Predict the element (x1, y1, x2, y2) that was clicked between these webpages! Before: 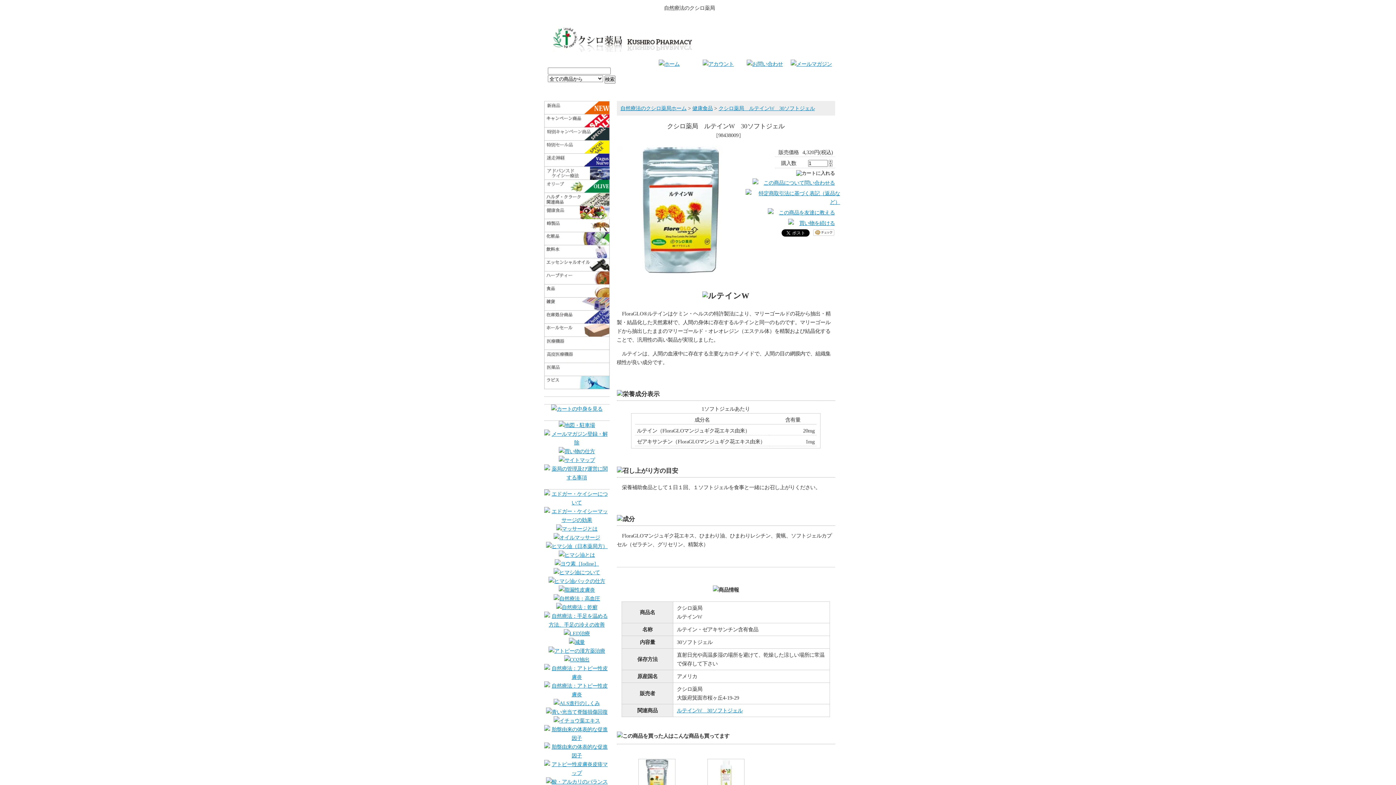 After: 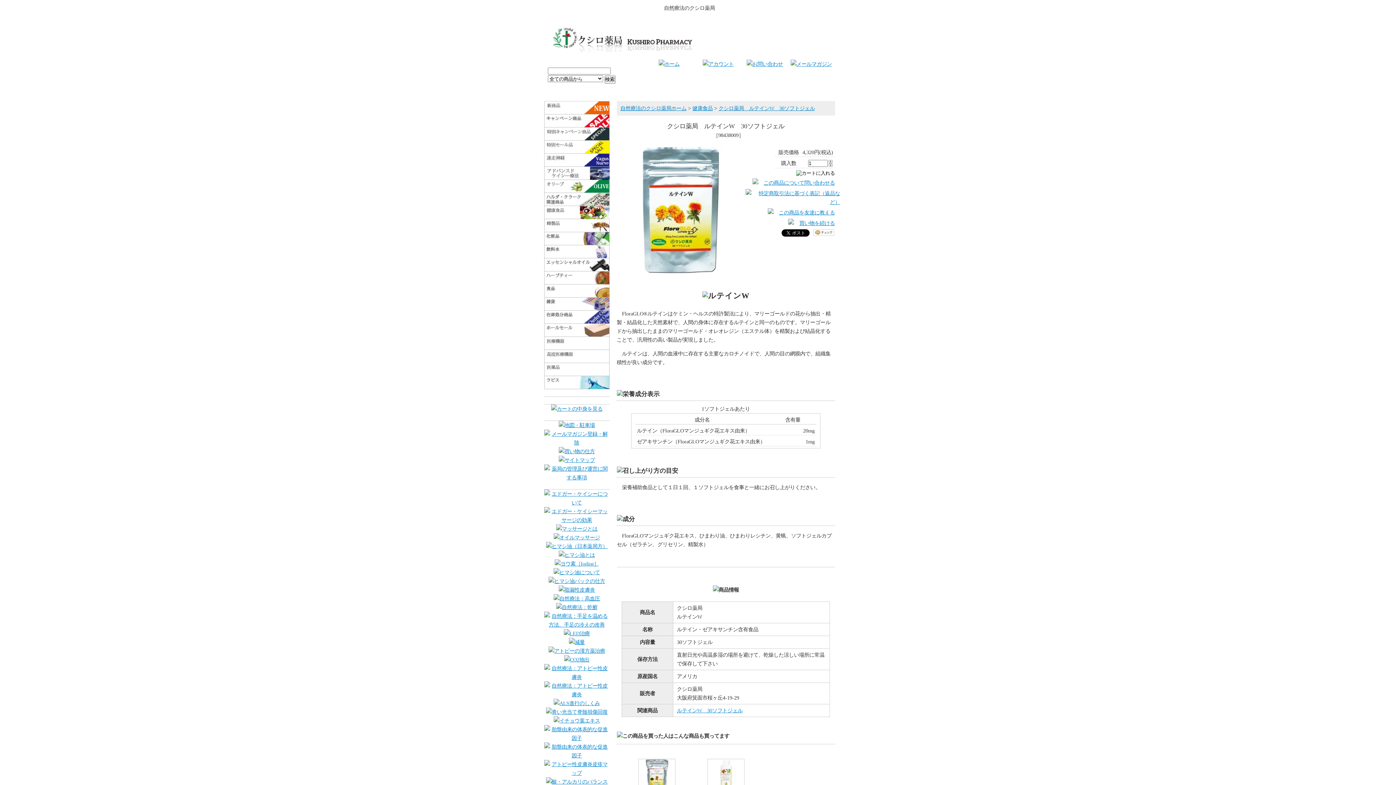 Action: bbox: (827, 165, 833, 171)